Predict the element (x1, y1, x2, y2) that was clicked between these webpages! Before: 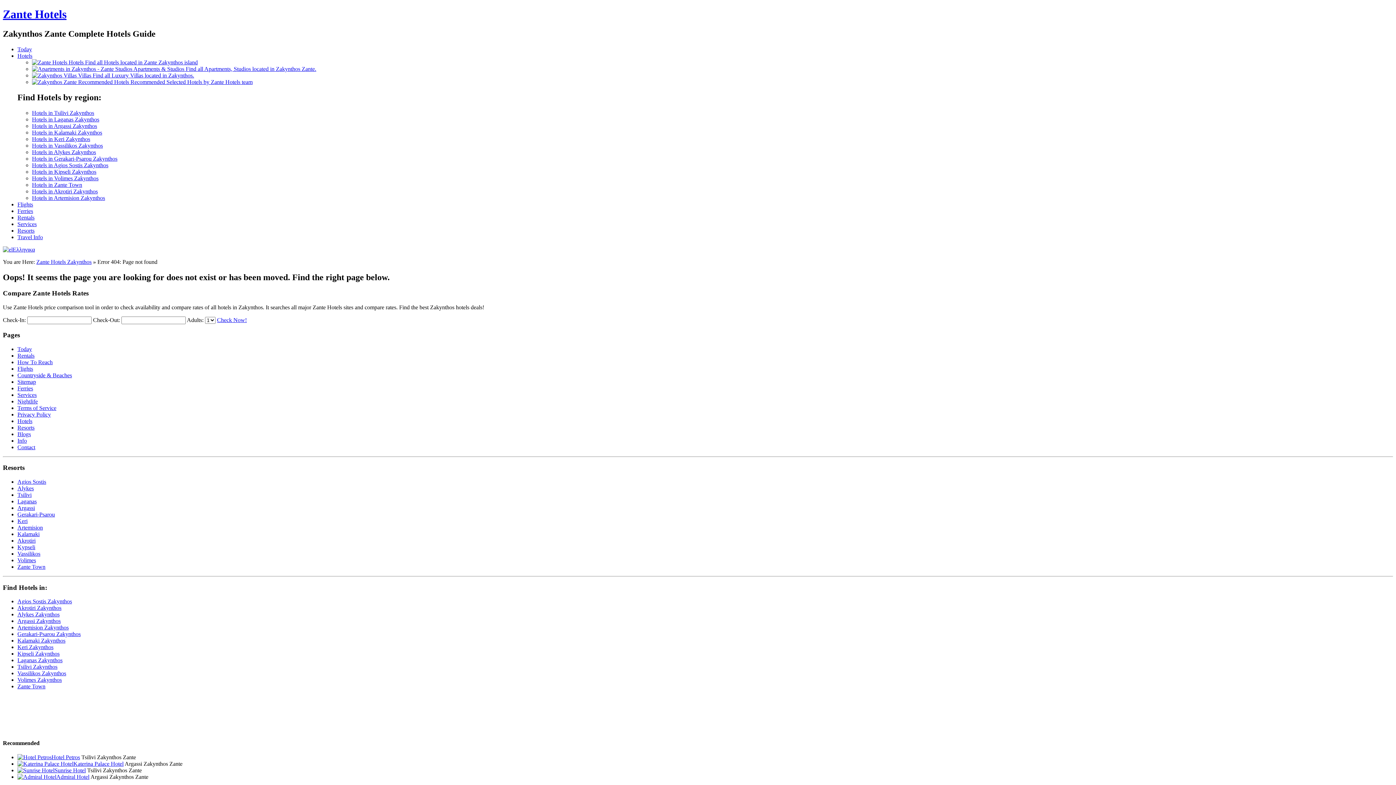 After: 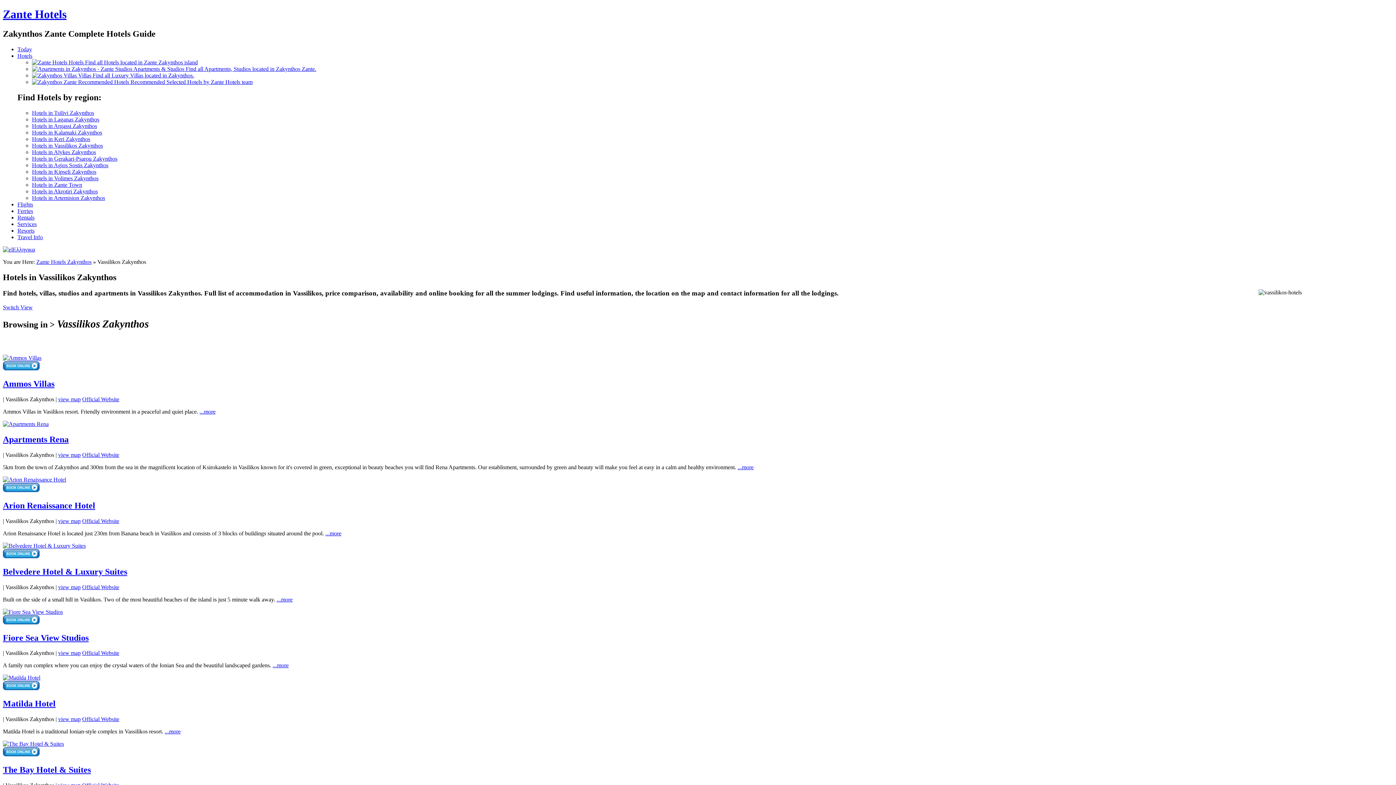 Action: bbox: (32, 142, 102, 148) label: Hotels in Vassilikos Zakynthos